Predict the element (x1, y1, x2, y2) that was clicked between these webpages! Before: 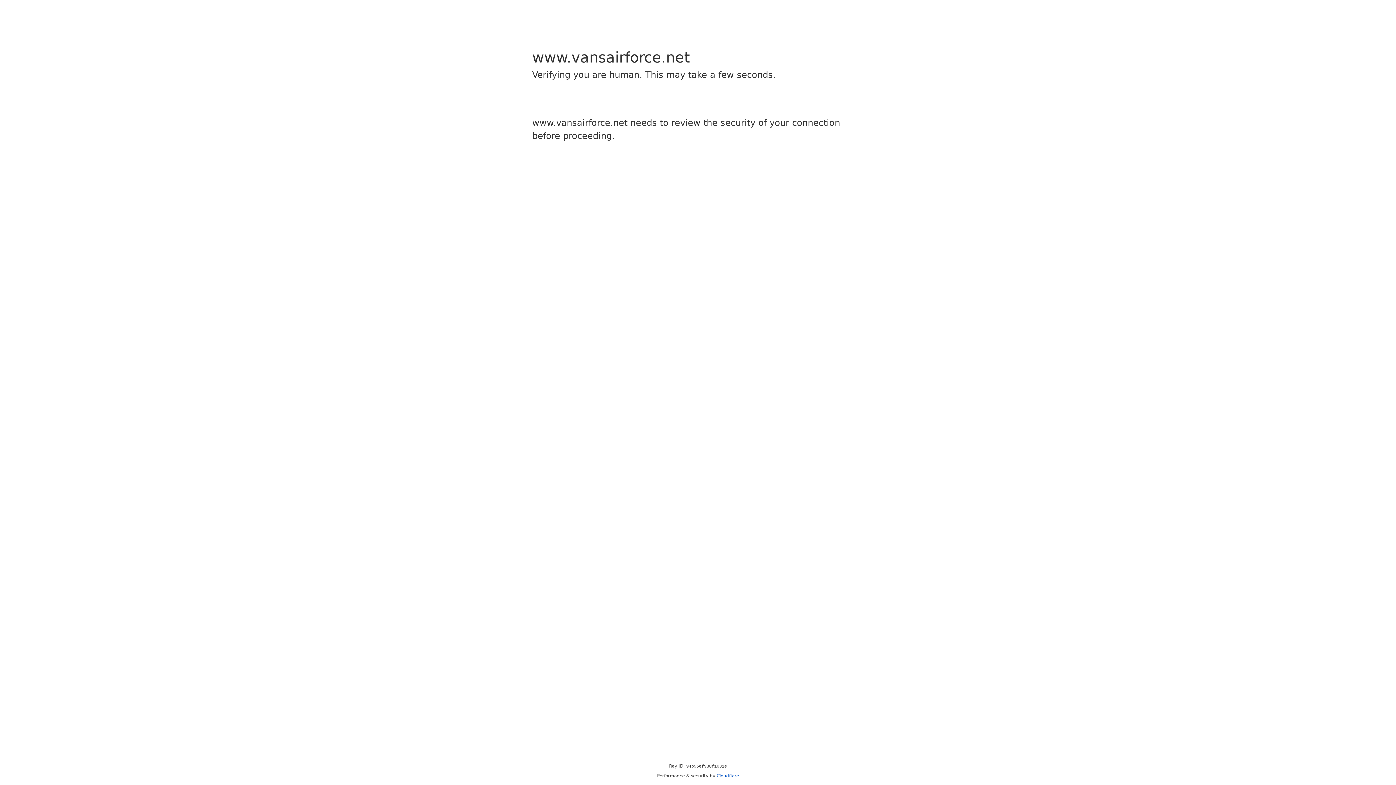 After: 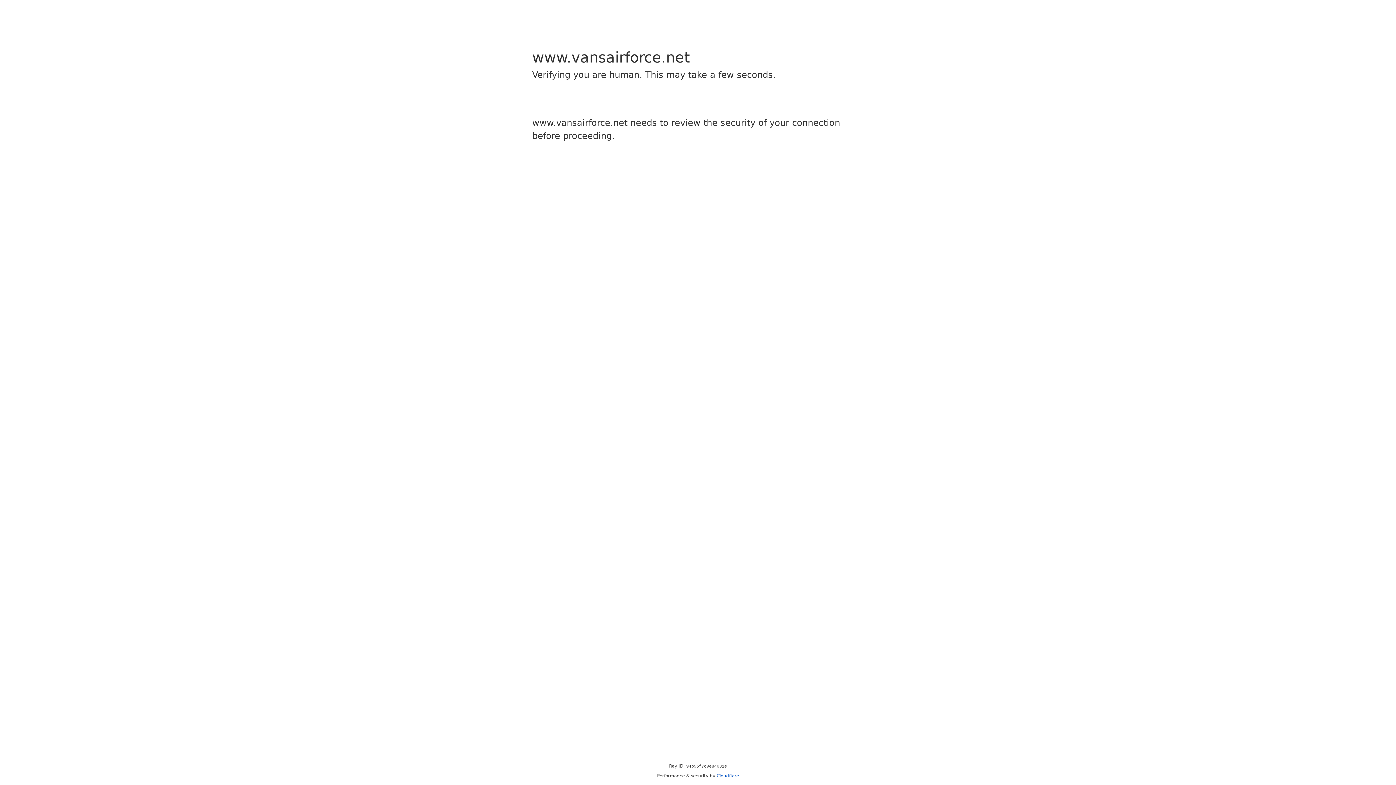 Action: label: Cloudflare bbox: (716, 773, 739, 778)